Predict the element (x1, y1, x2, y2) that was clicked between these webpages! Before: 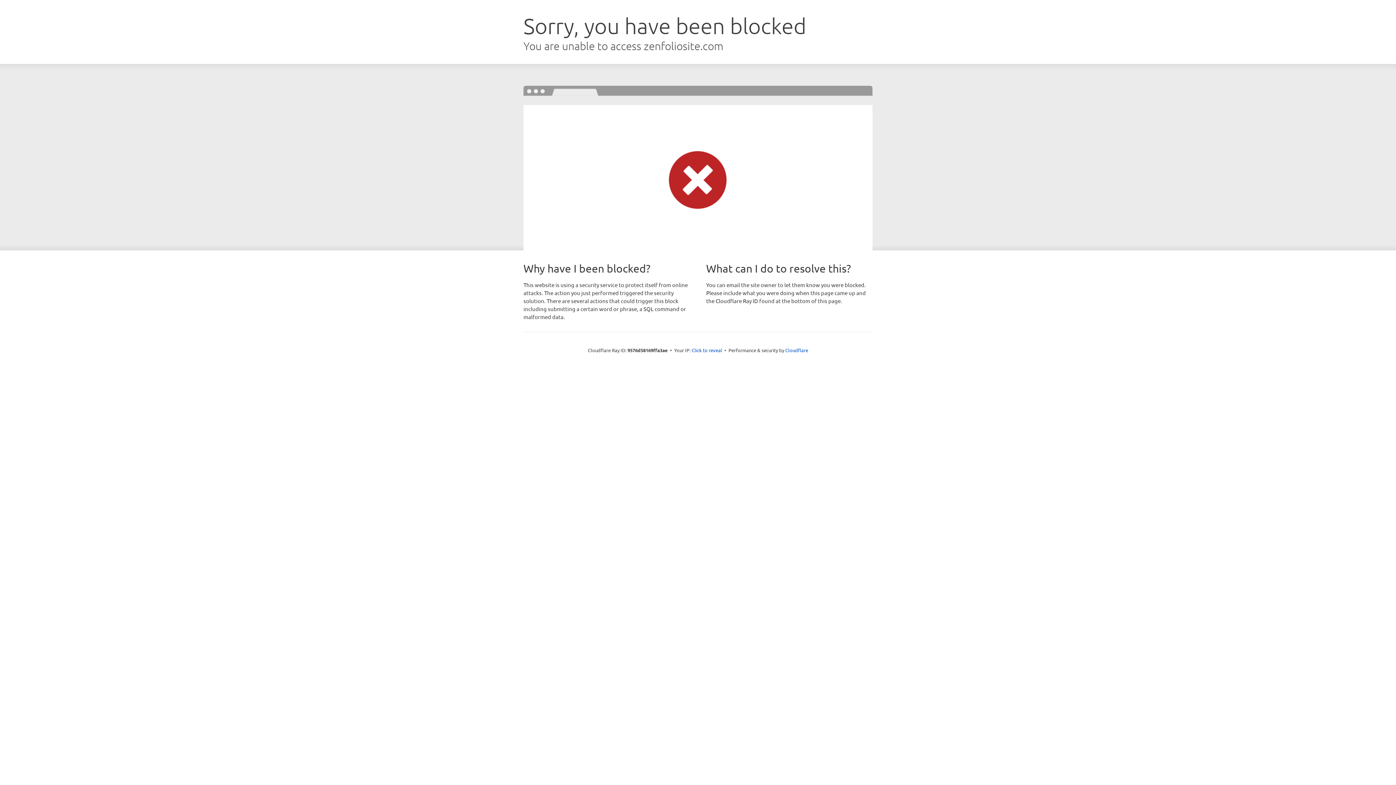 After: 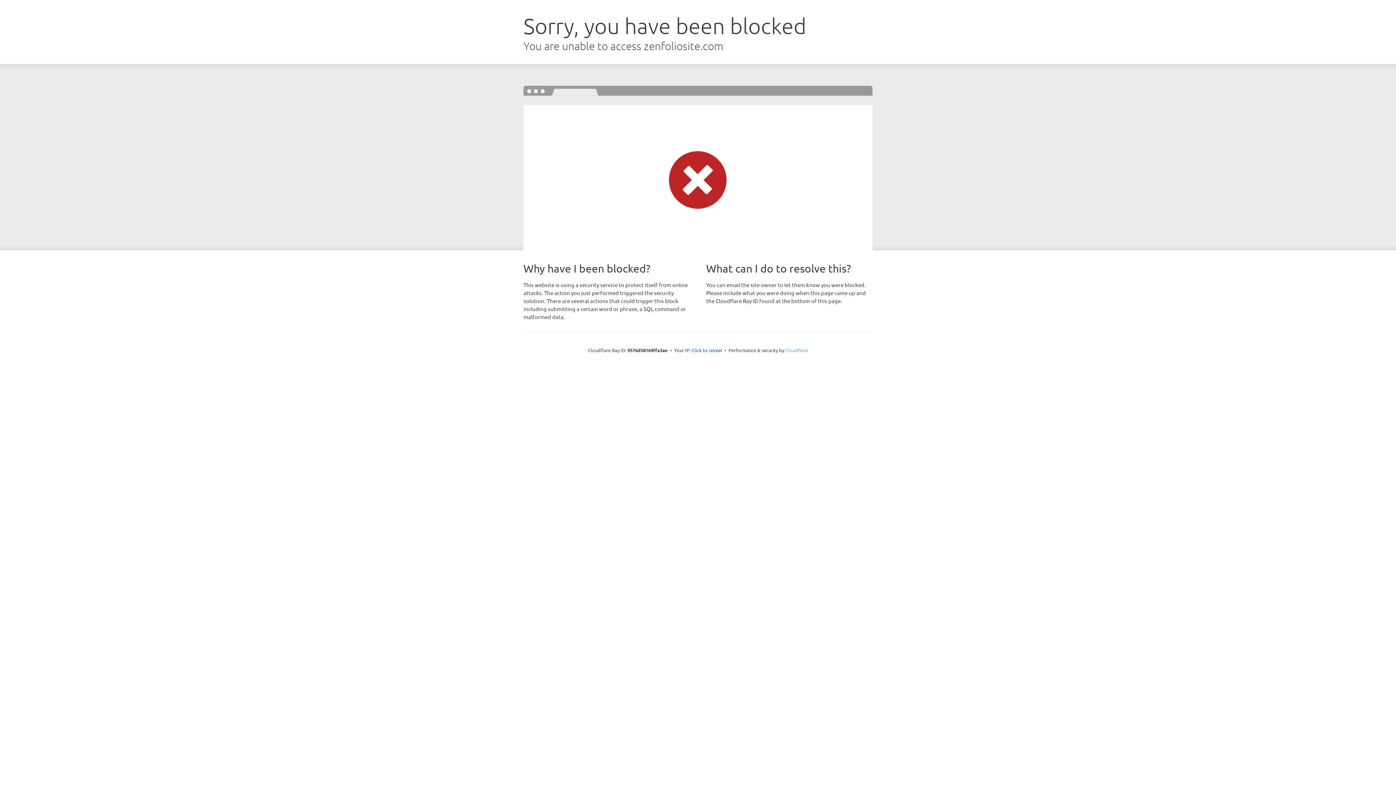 Action: bbox: (785, 347, 808, 353) label: Cloudflare